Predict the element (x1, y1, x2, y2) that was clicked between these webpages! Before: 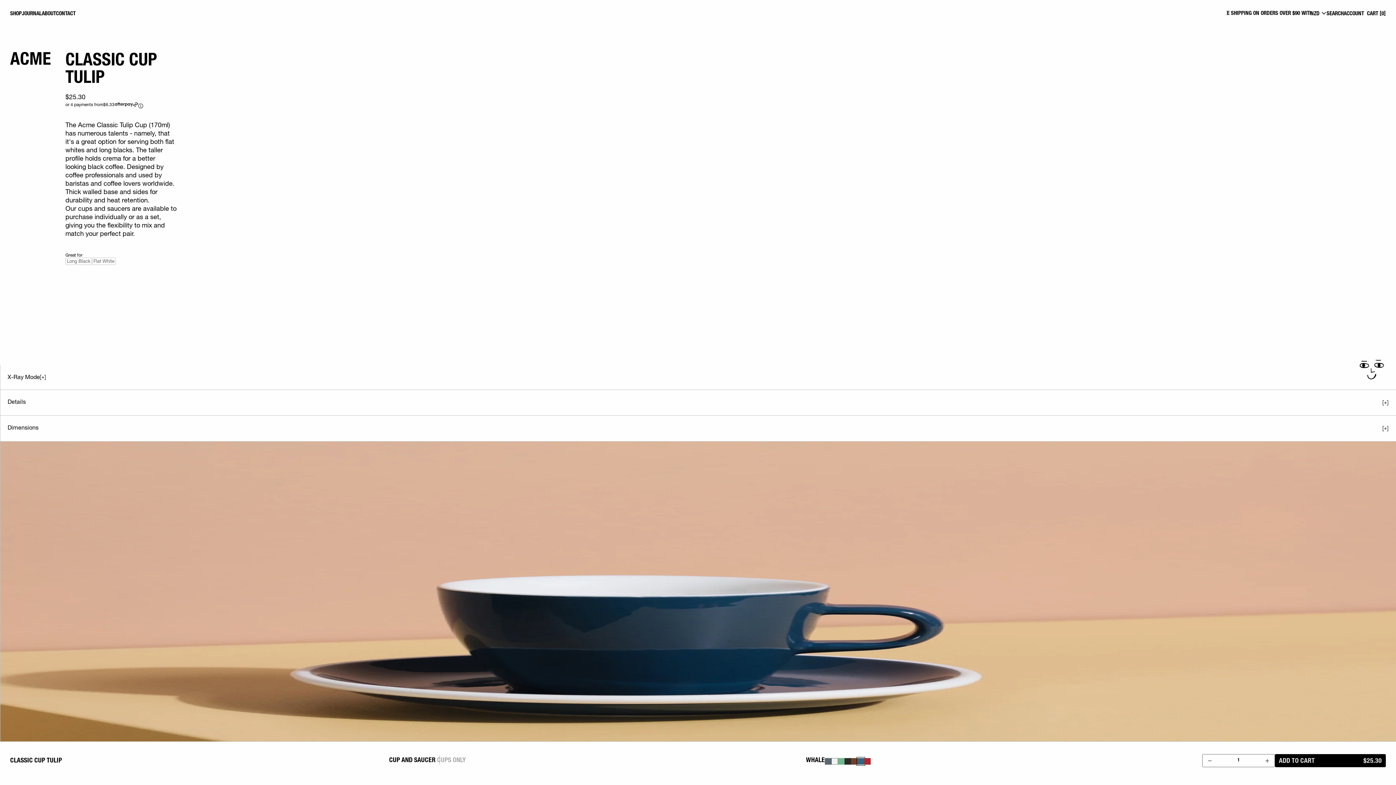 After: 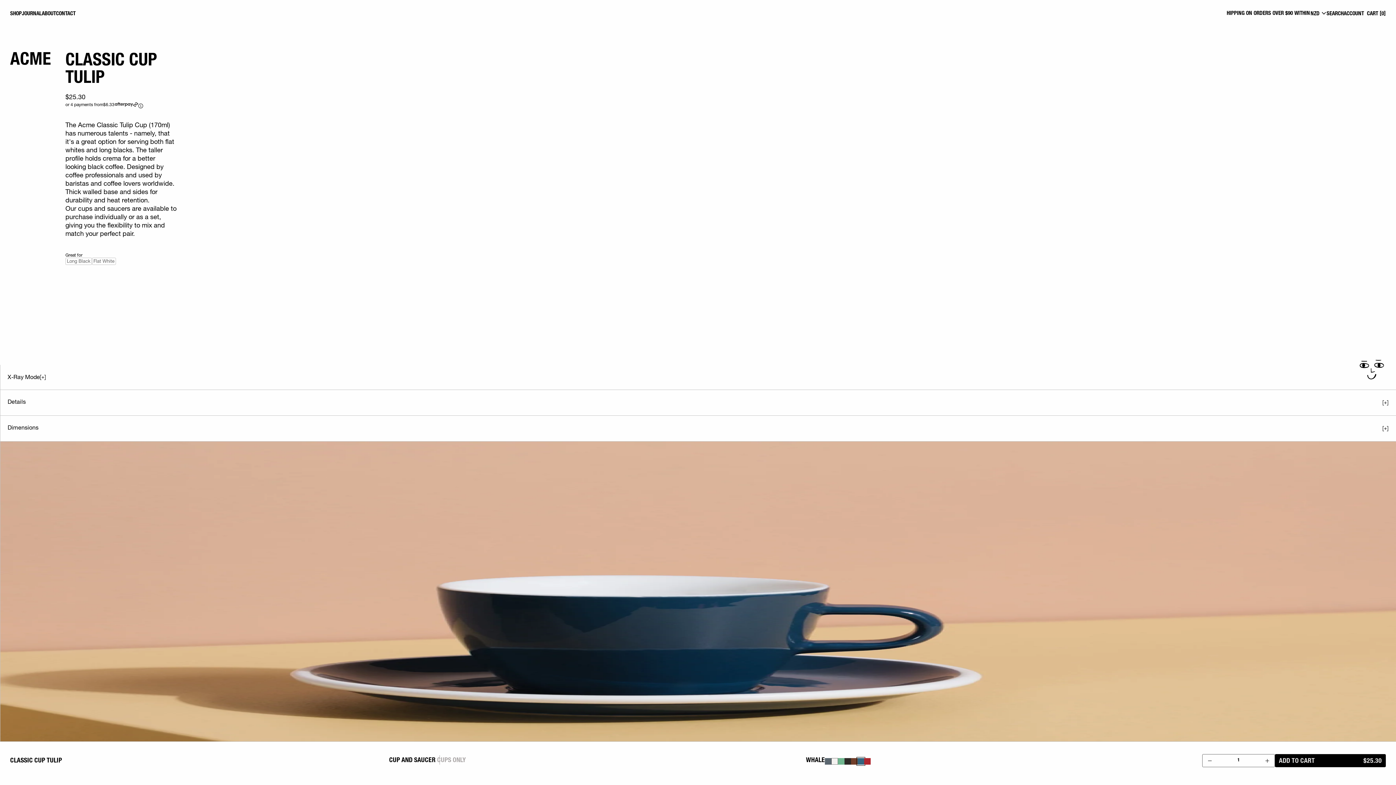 Action: bbox: (857, 758, 864, 765)